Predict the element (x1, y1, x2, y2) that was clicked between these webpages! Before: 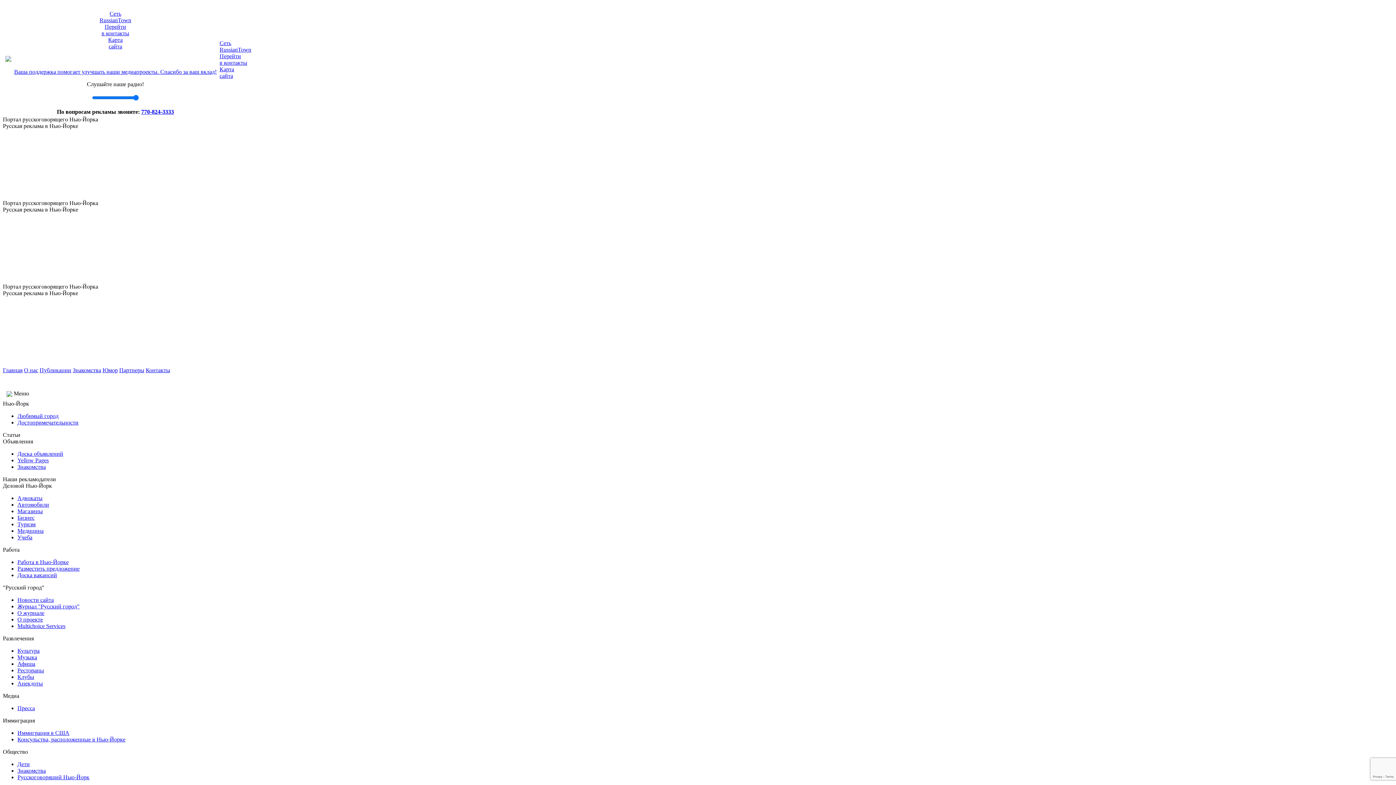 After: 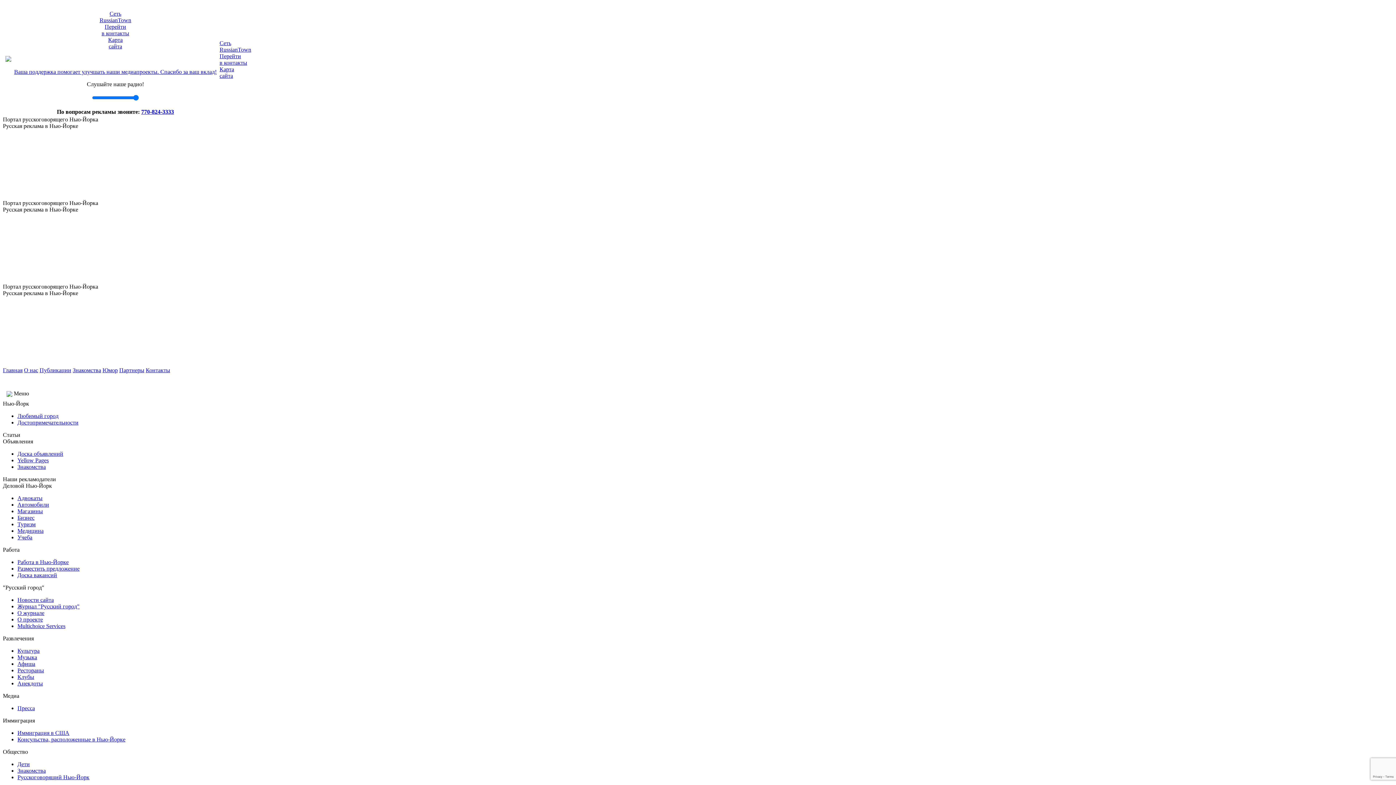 Action: bbox: (17, 705, 34, 711) label: Пресса